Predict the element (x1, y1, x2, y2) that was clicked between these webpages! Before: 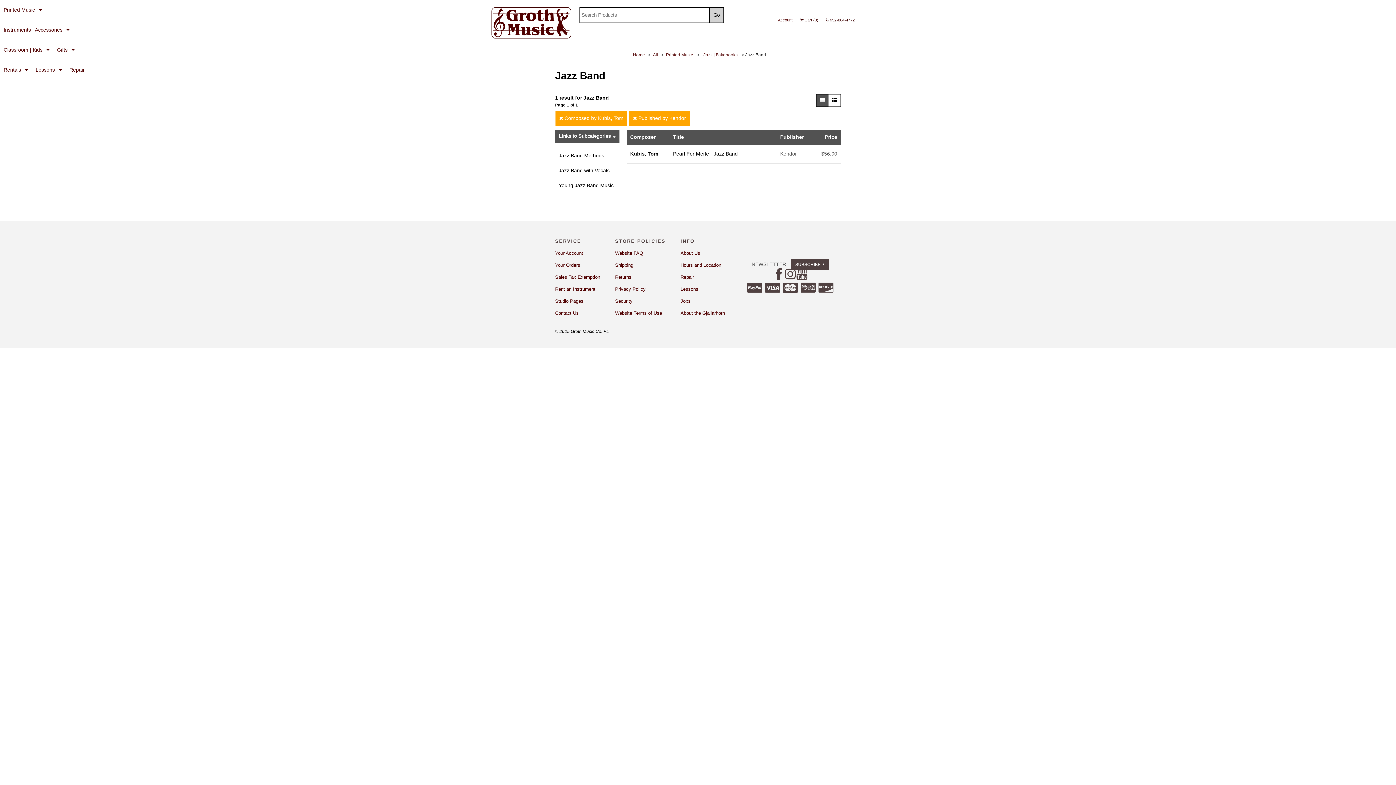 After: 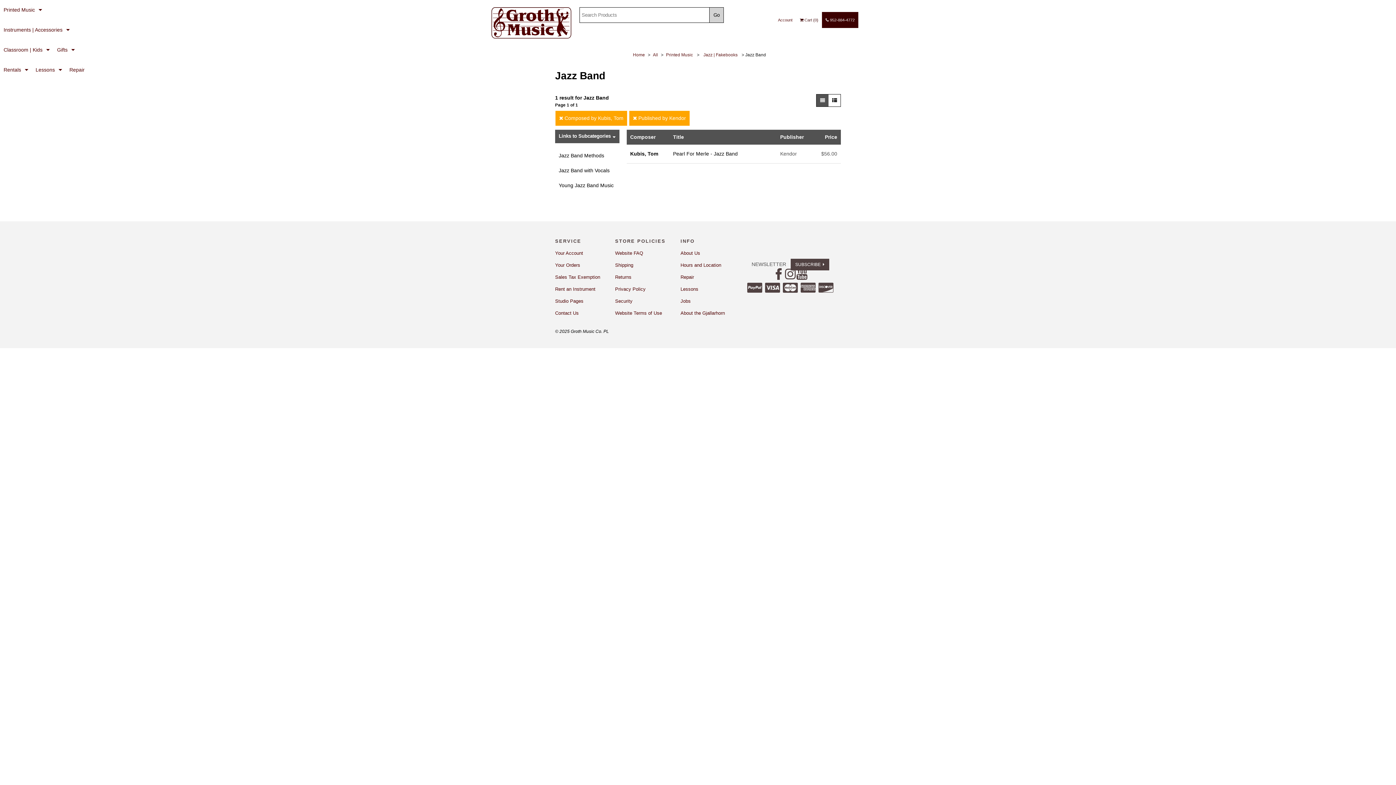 Action: bbox: (822, 12, 858, 28) label: call us